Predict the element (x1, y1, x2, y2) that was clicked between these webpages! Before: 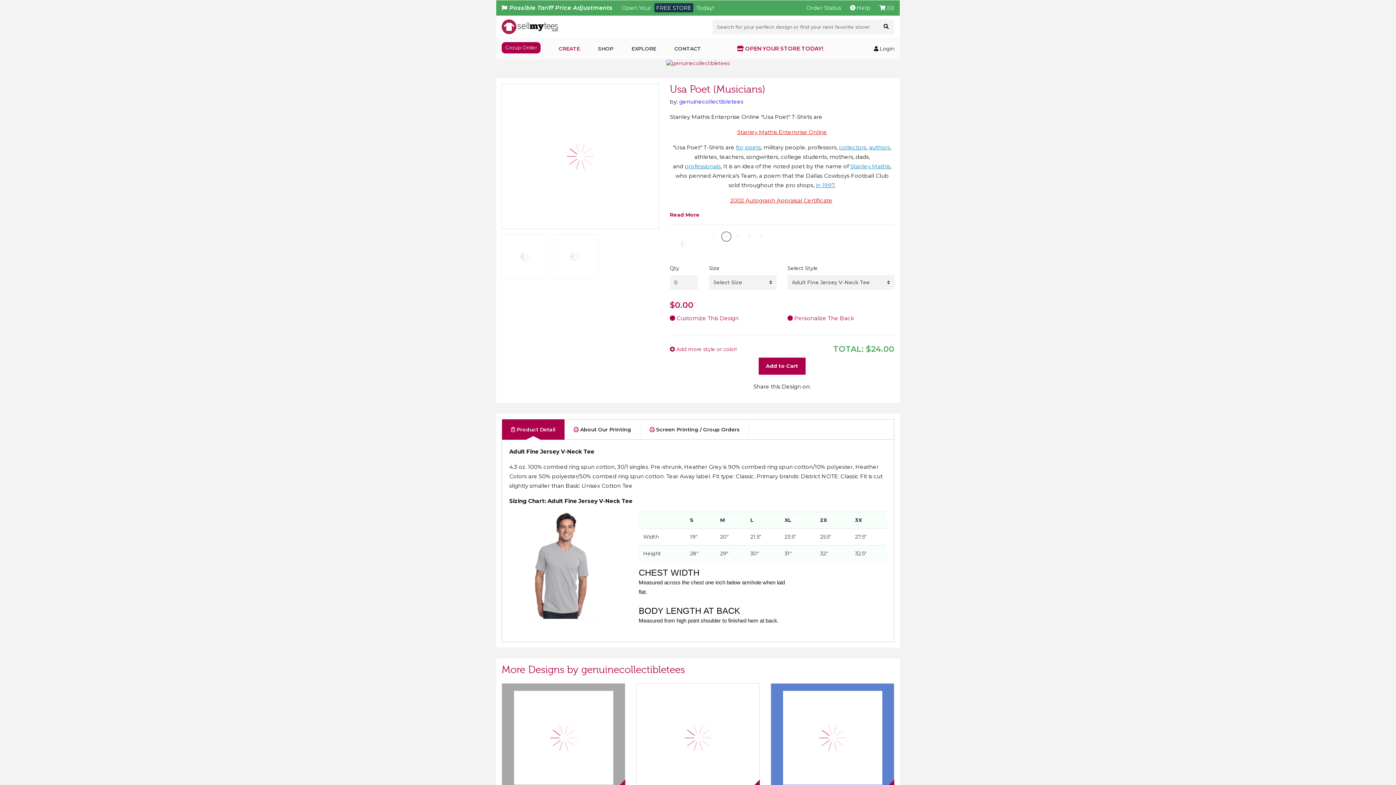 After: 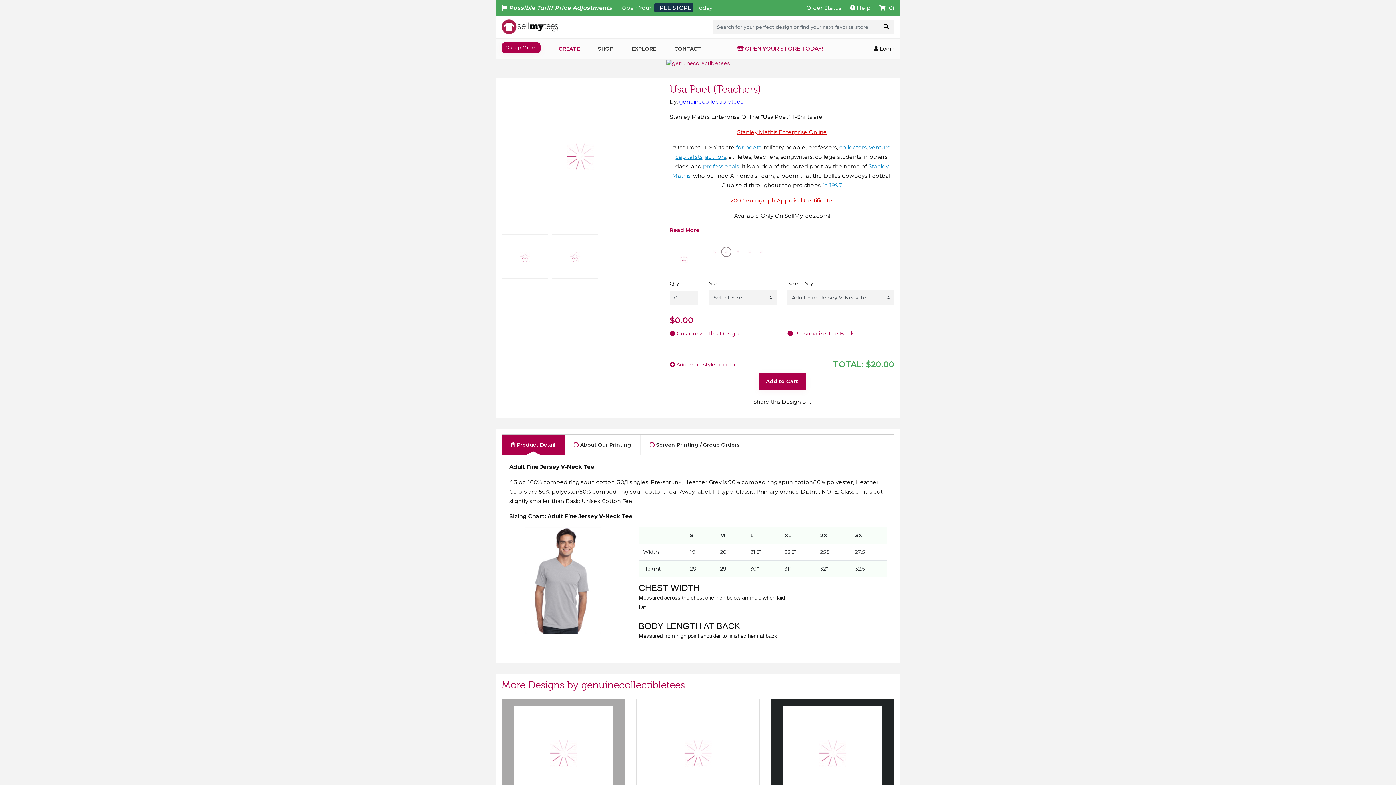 Action: bbox: (770, 683, 894, 792)